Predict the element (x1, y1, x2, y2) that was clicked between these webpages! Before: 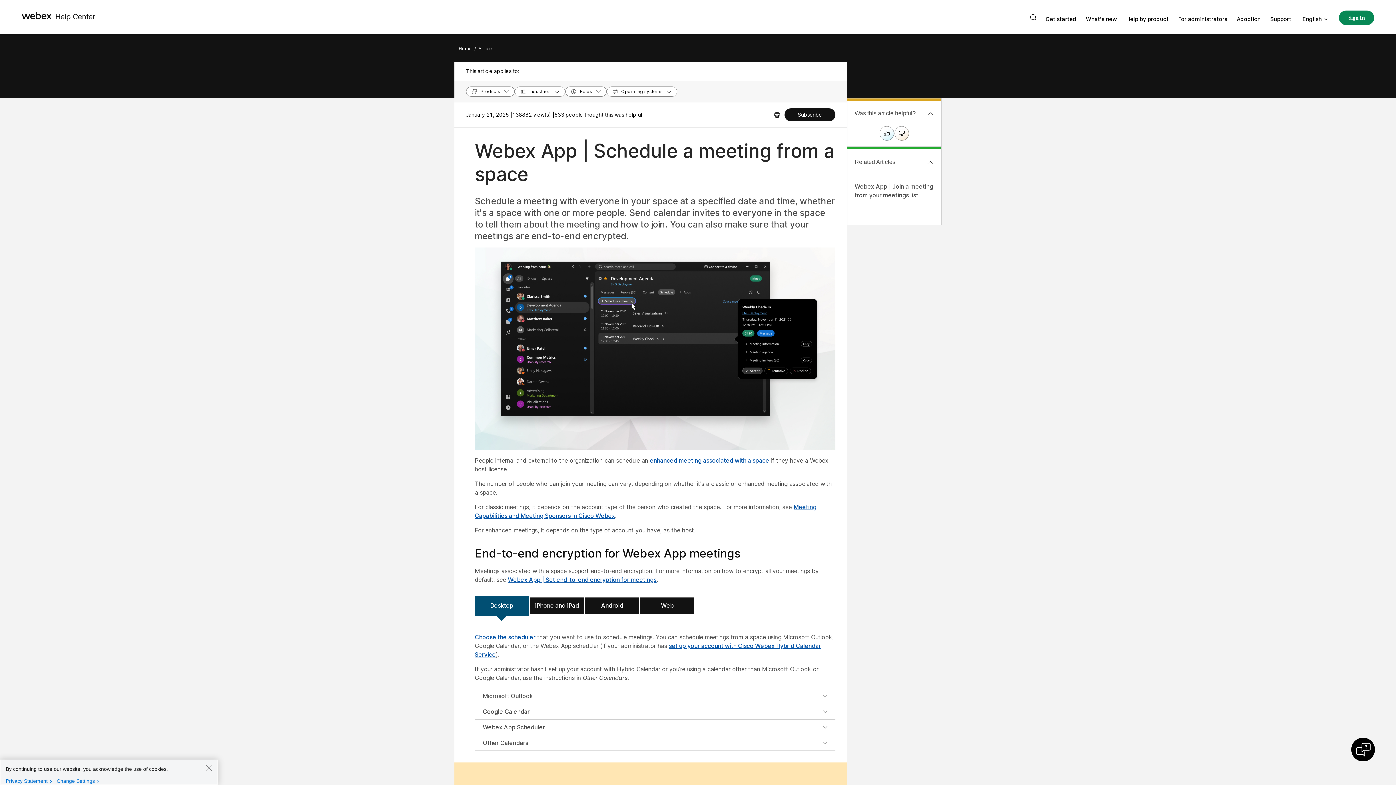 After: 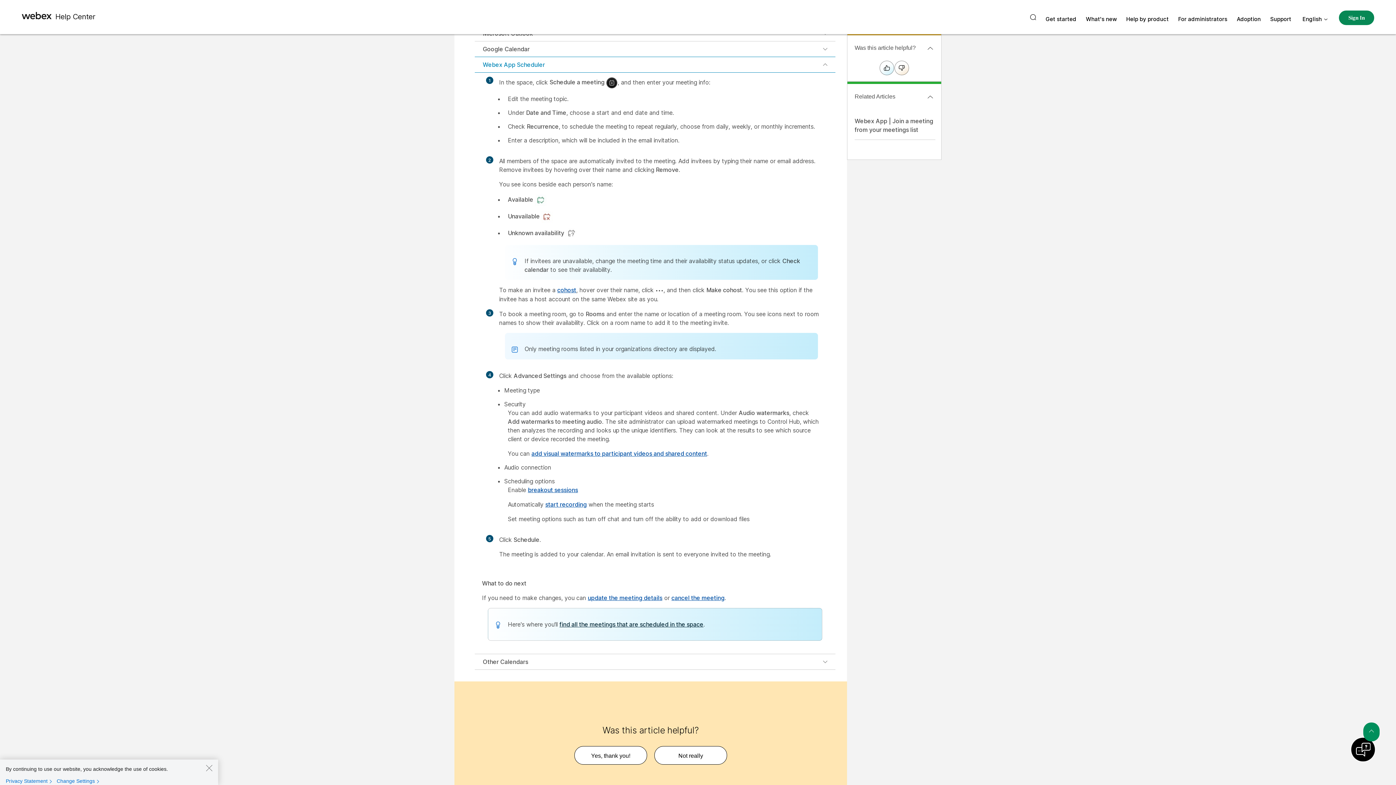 Action: bbox: (474, 719, 835, 735) label: Webex App Scheduler